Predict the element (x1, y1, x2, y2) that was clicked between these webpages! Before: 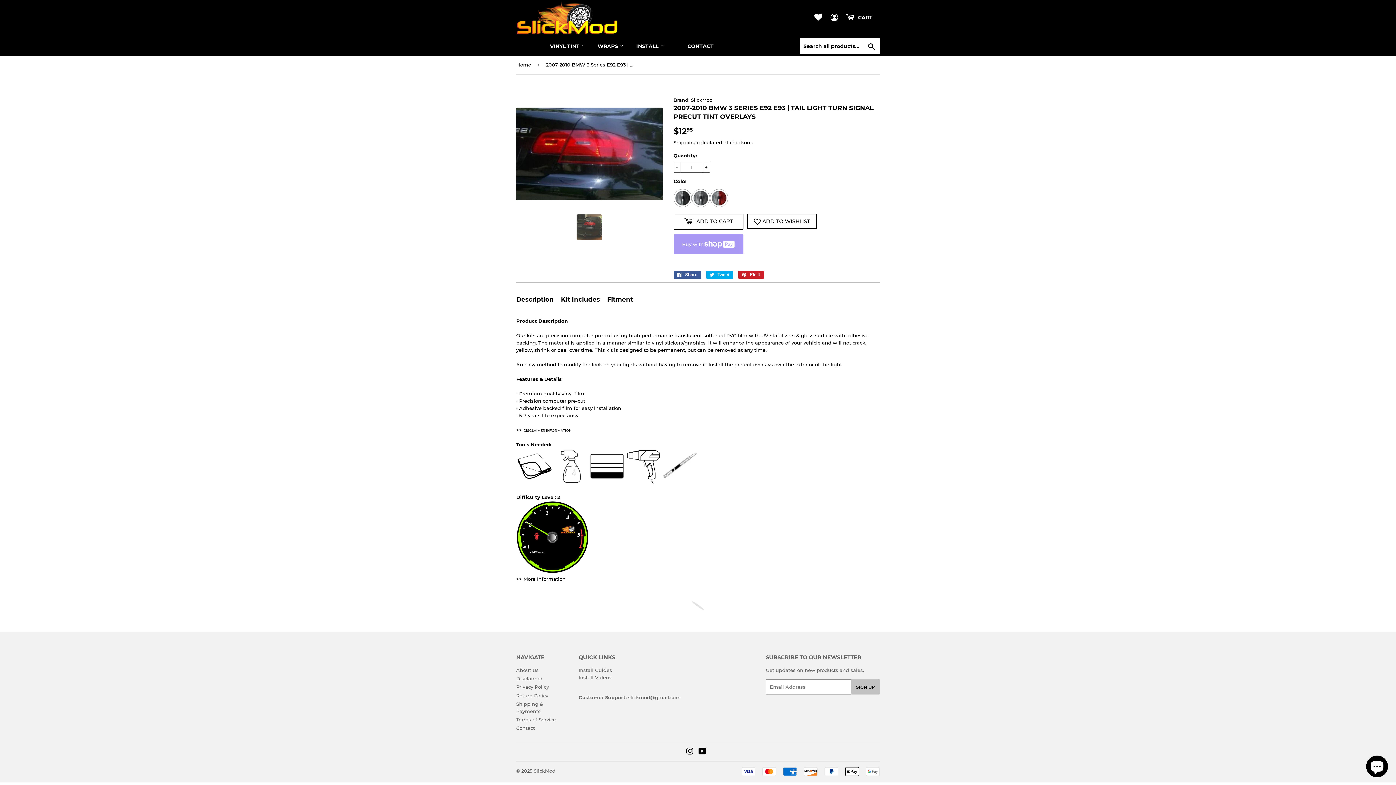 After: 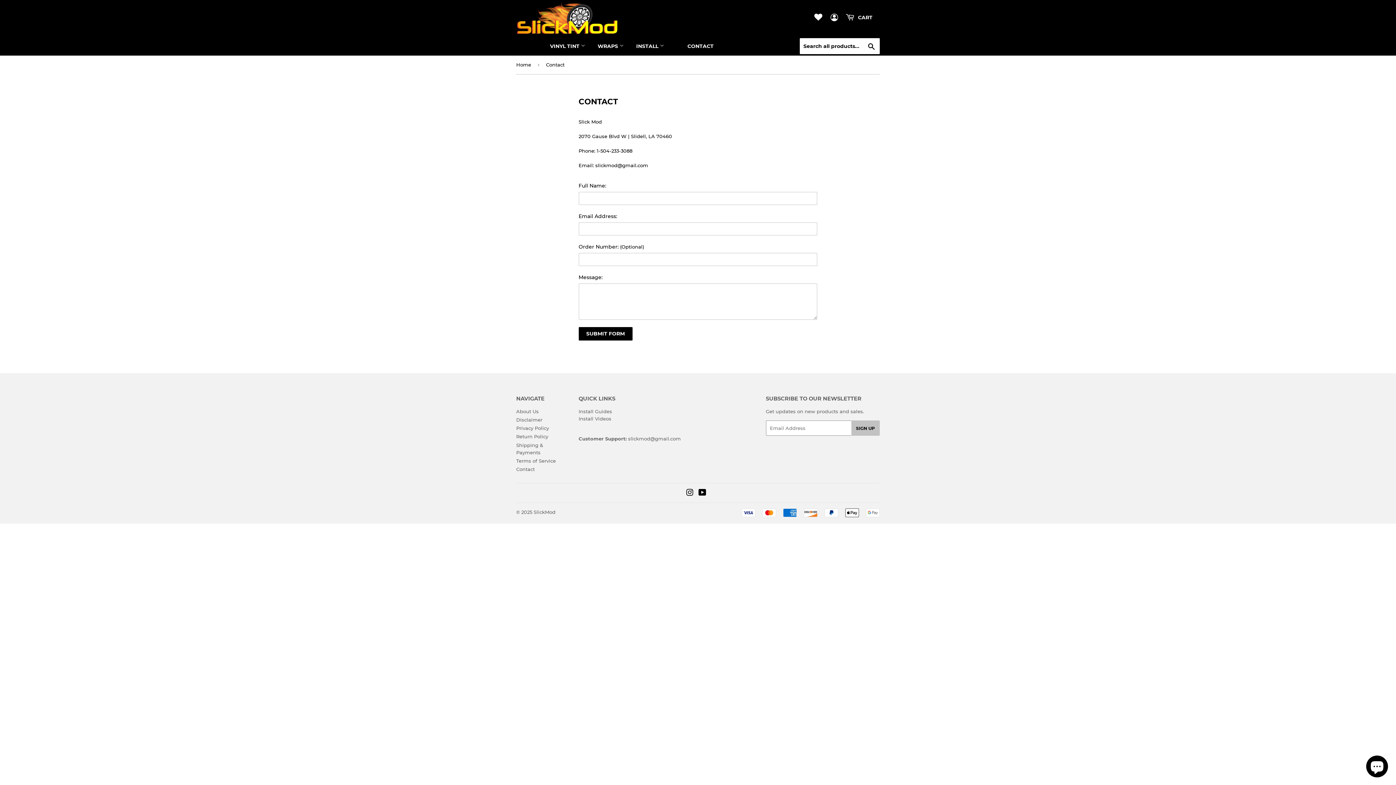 Action: bbox: (682, 36, 719, 55) label: CONTACT